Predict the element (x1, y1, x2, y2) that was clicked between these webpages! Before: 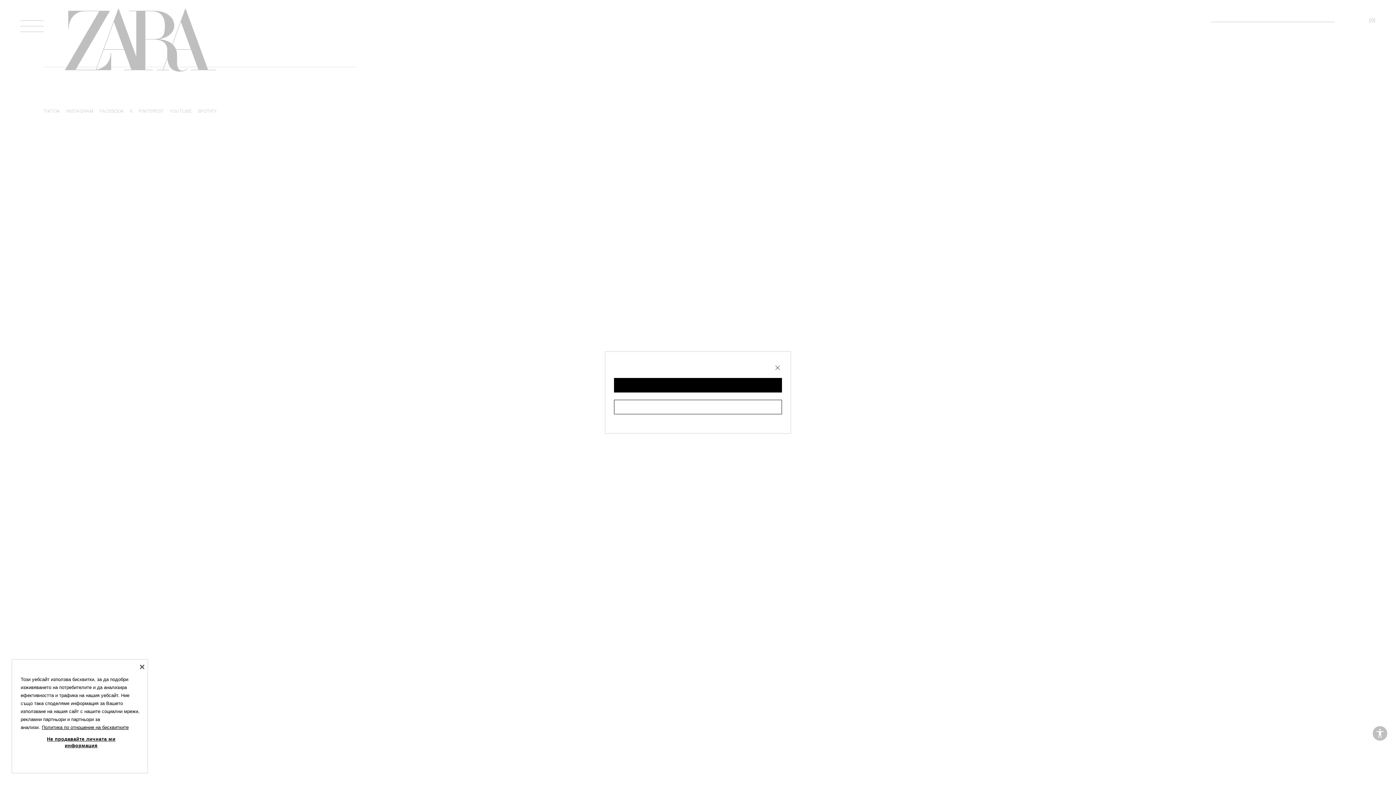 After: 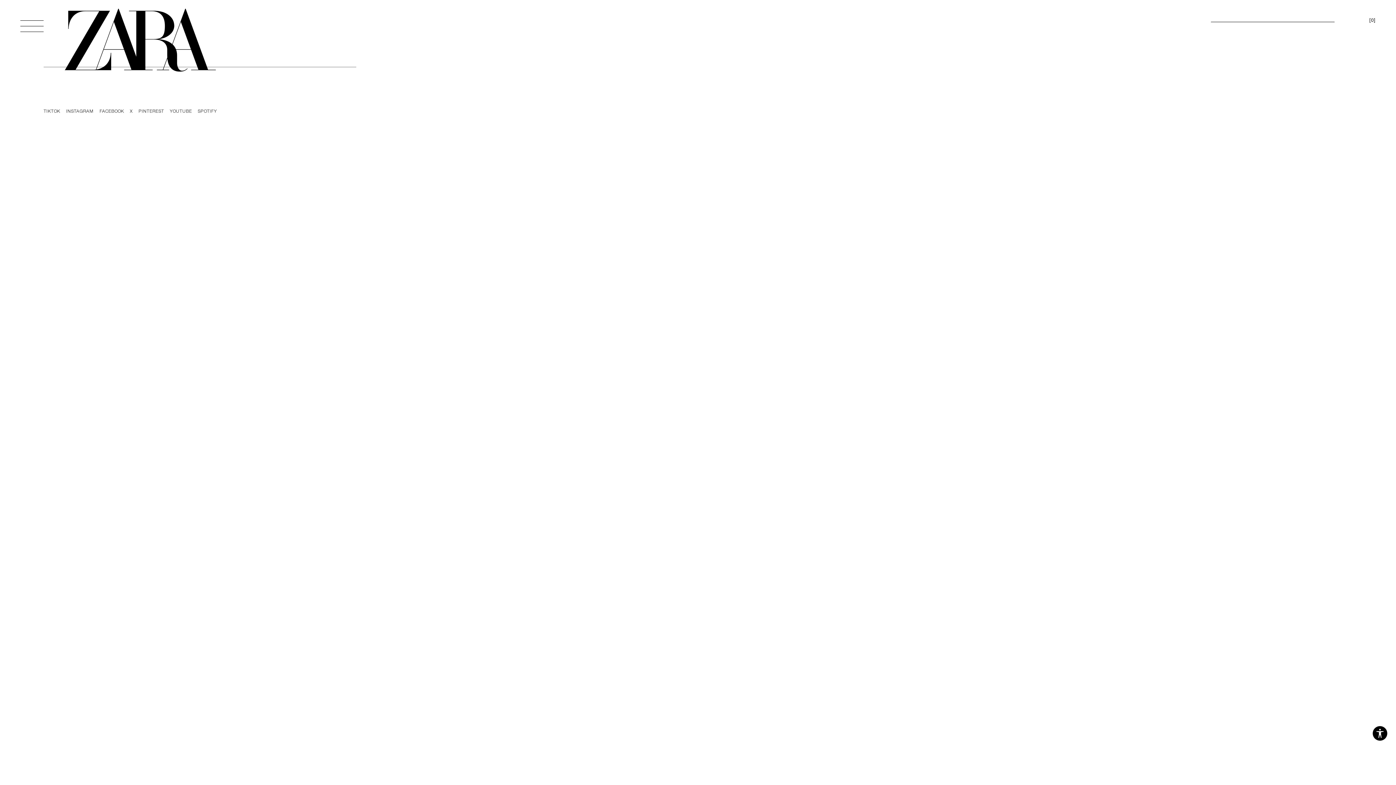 Action: bbox: (773, 360, 782, 369)